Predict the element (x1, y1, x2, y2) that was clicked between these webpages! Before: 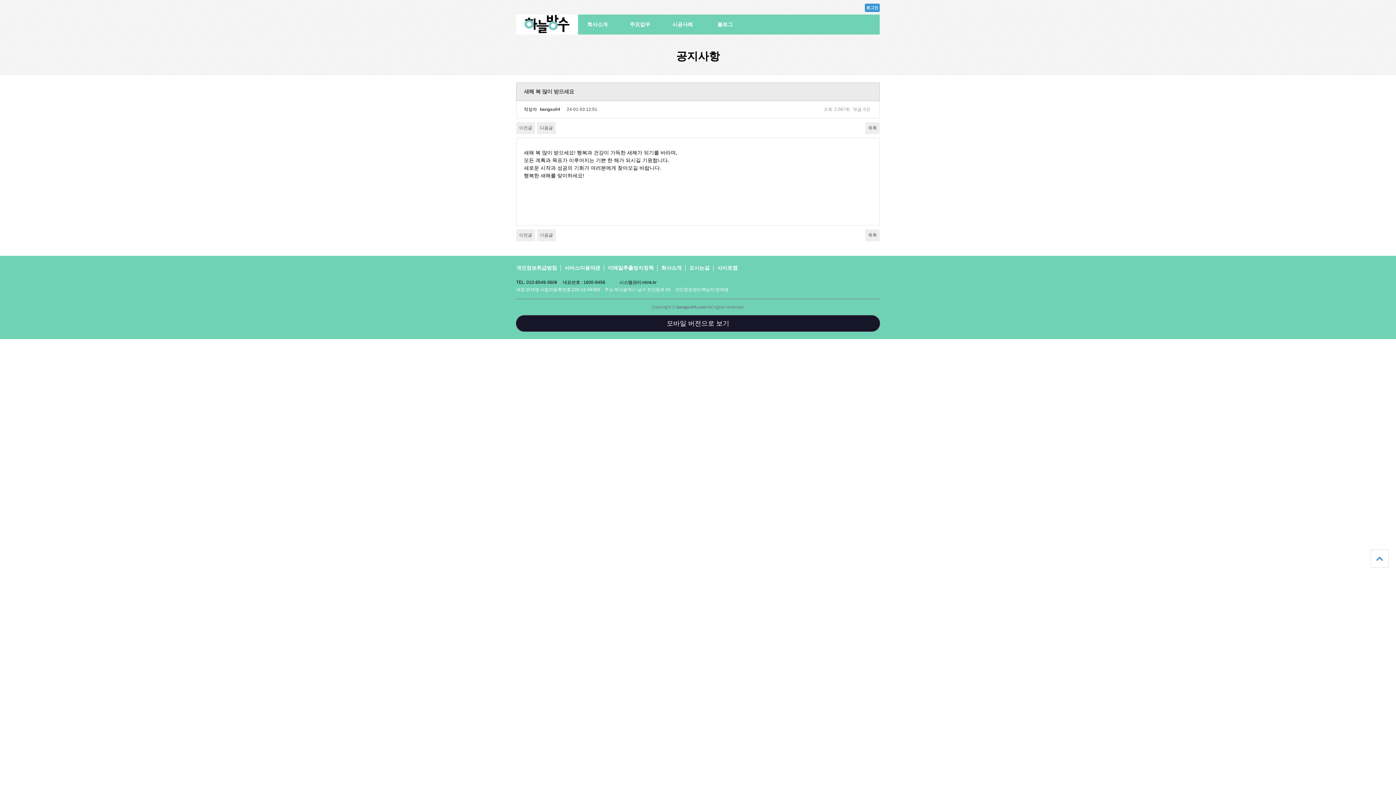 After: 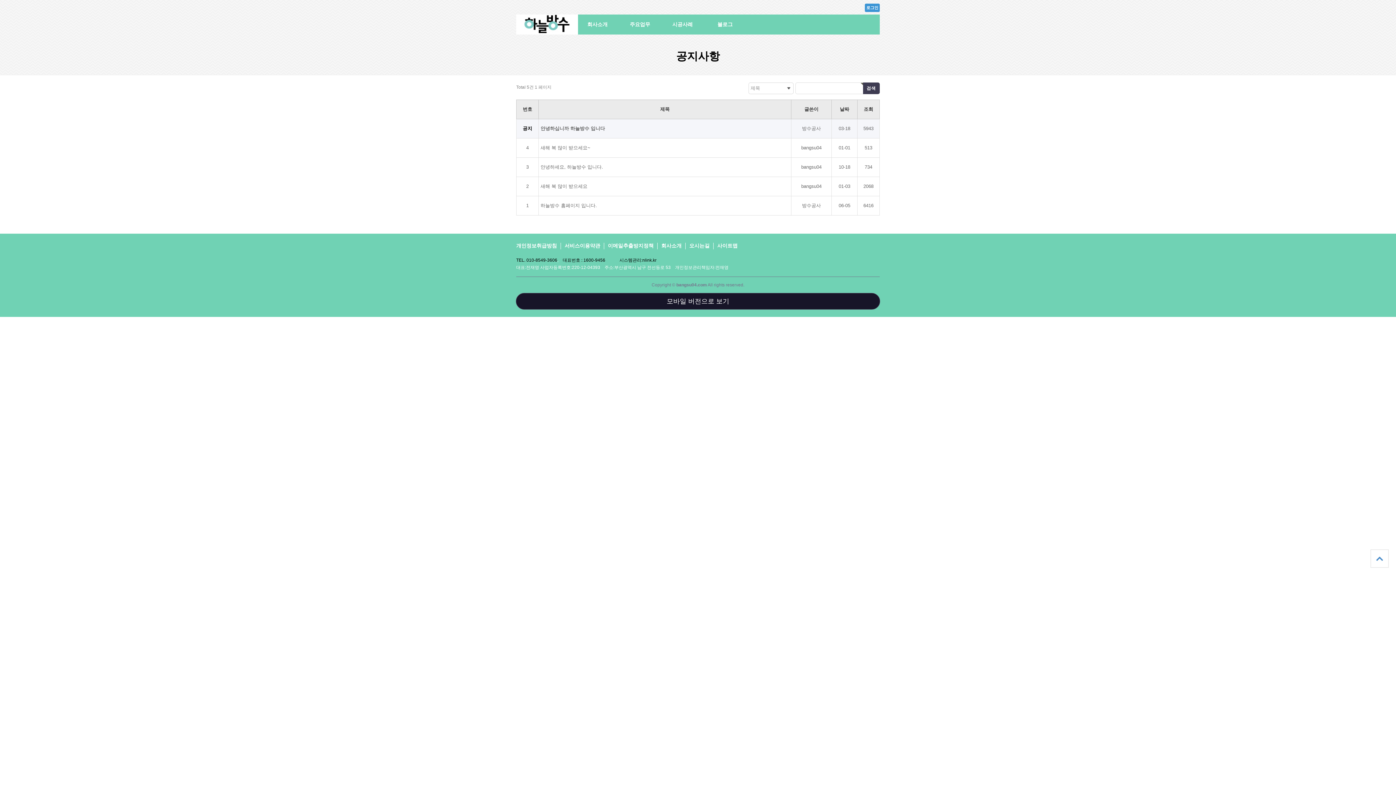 Action: label: 목록 bbox: (865, 229, 880, 241)